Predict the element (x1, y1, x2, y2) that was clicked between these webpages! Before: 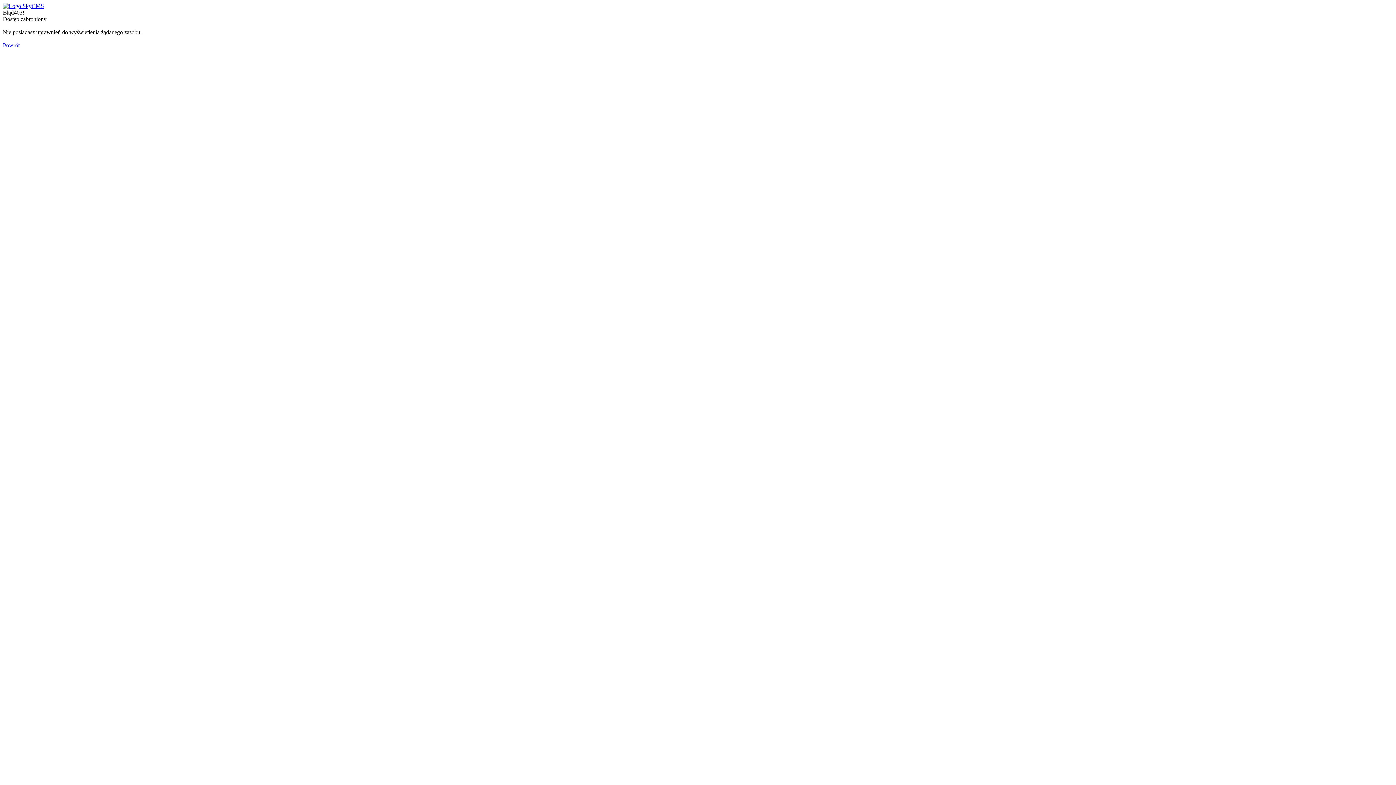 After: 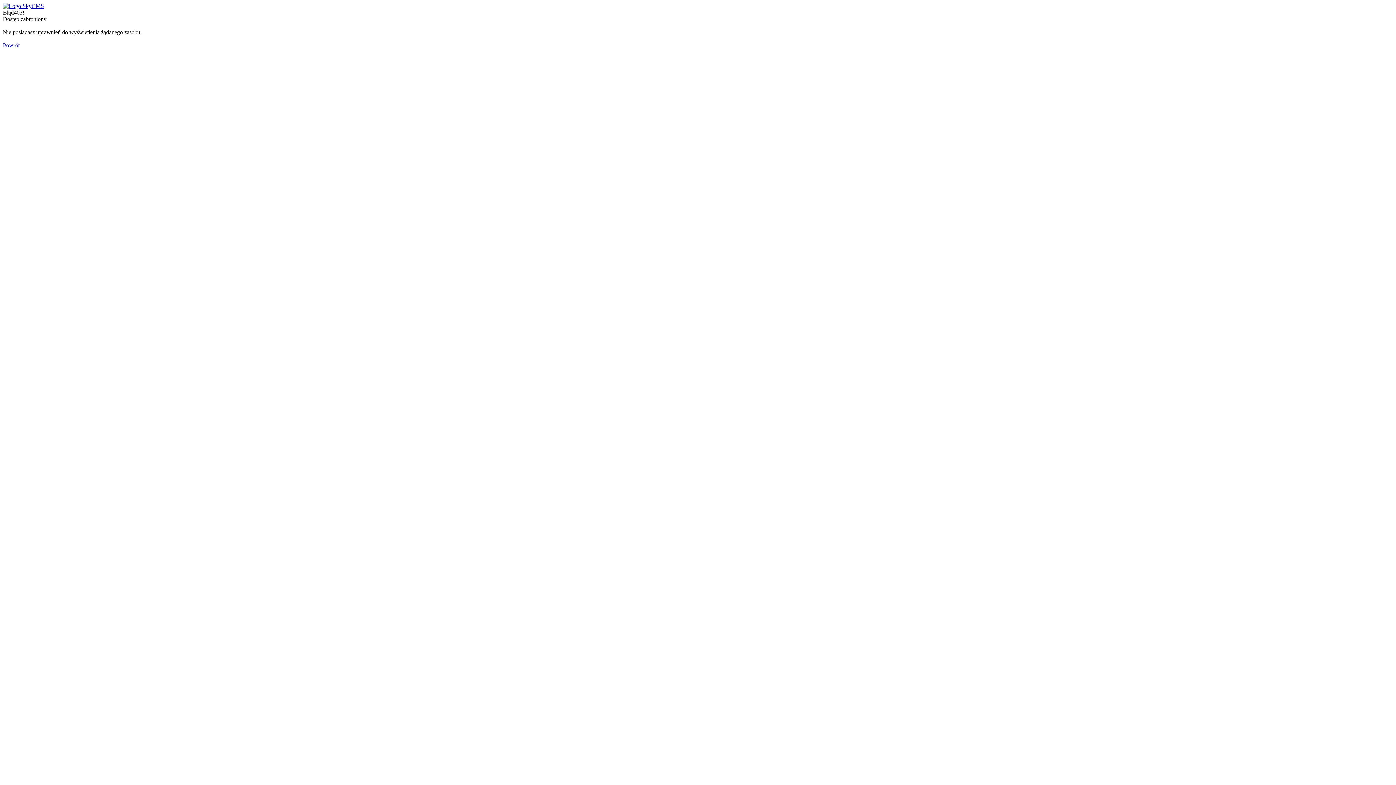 Action: bbox: (2, 2, 44, 9)